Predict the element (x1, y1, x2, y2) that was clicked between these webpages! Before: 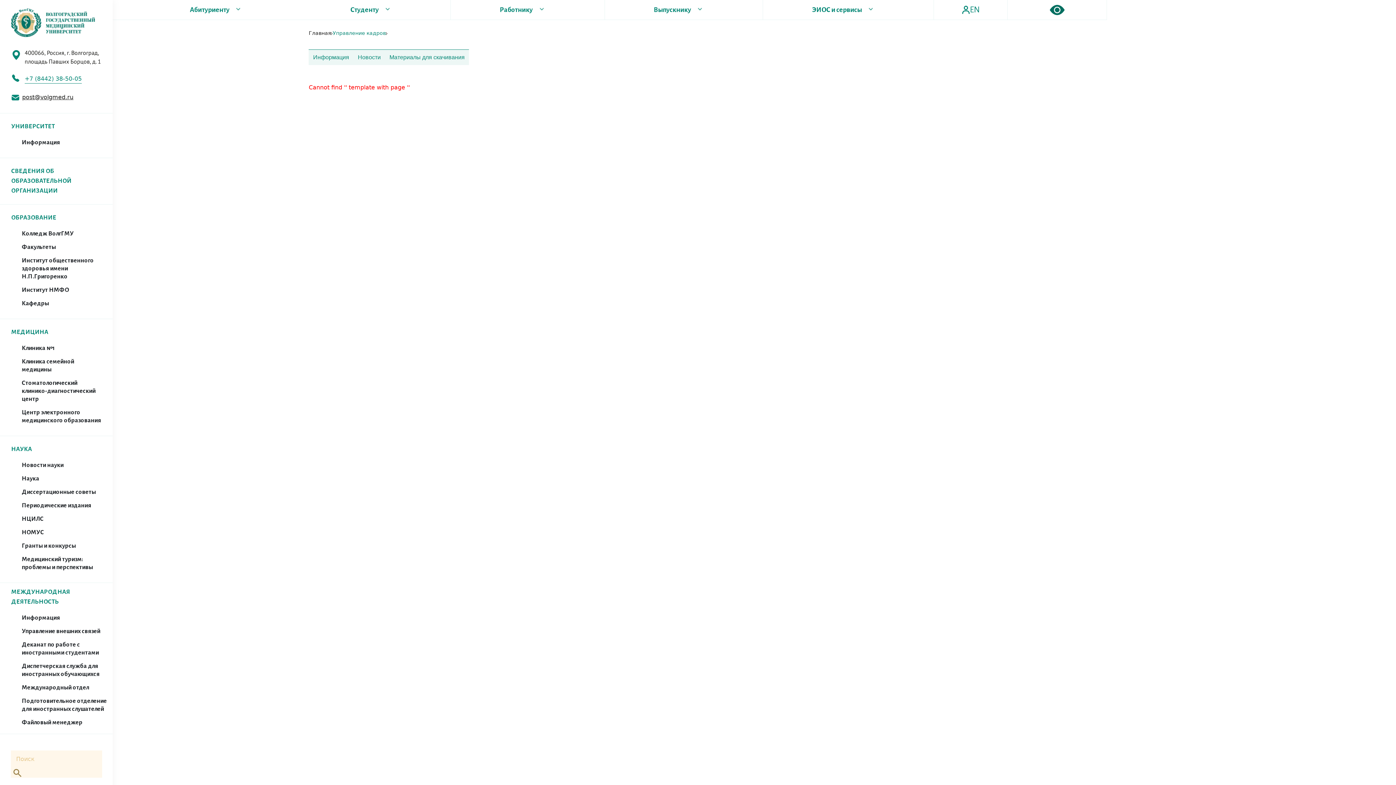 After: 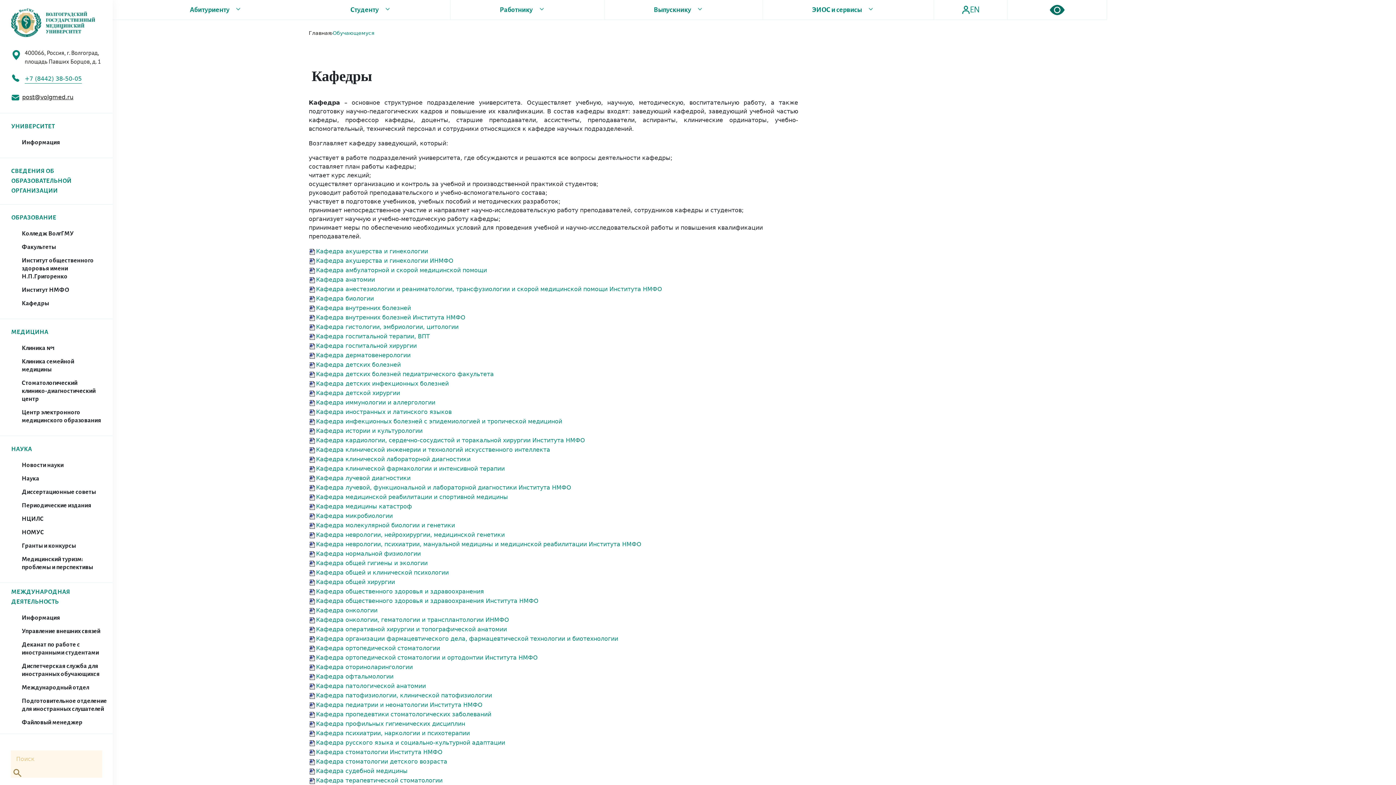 Action: label: Студенту bbox: (350, 4, 378, 15)